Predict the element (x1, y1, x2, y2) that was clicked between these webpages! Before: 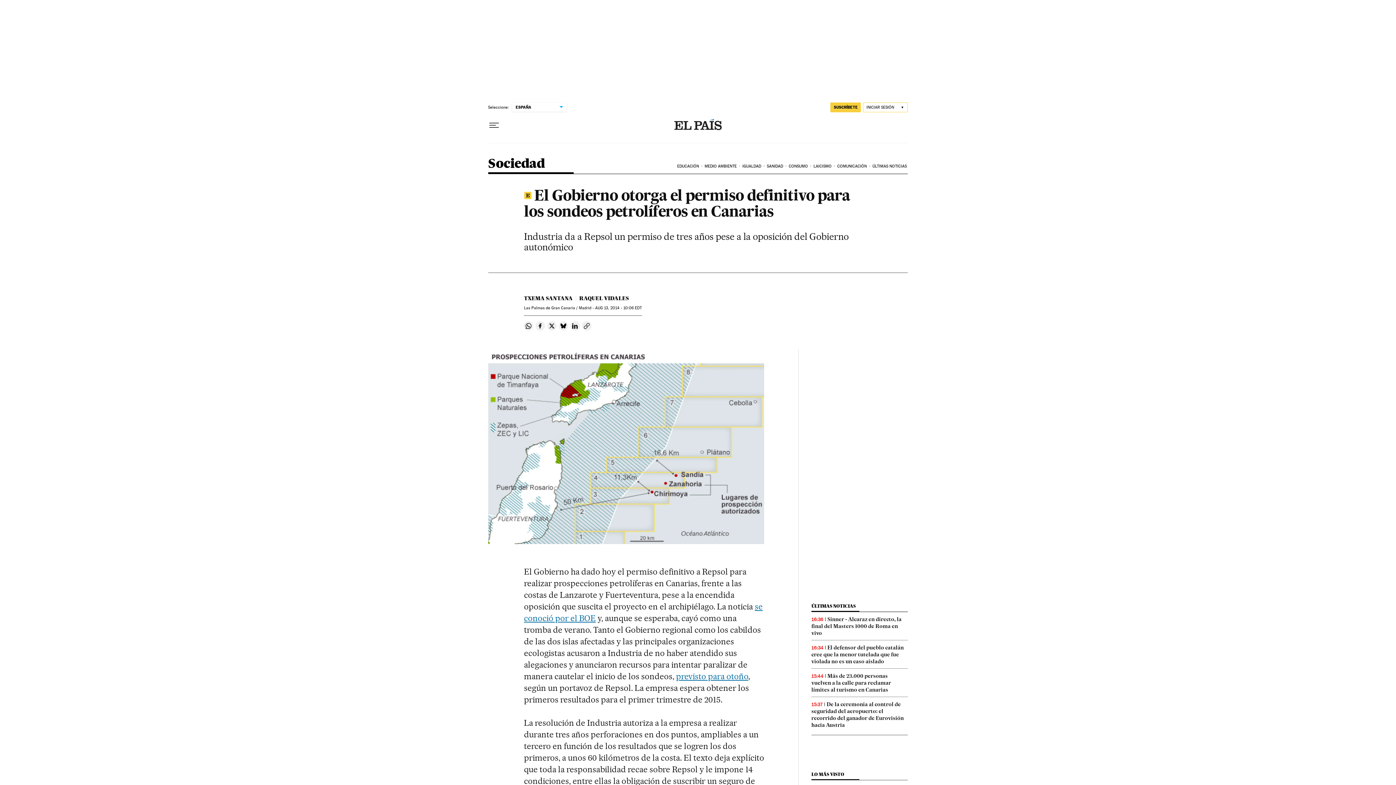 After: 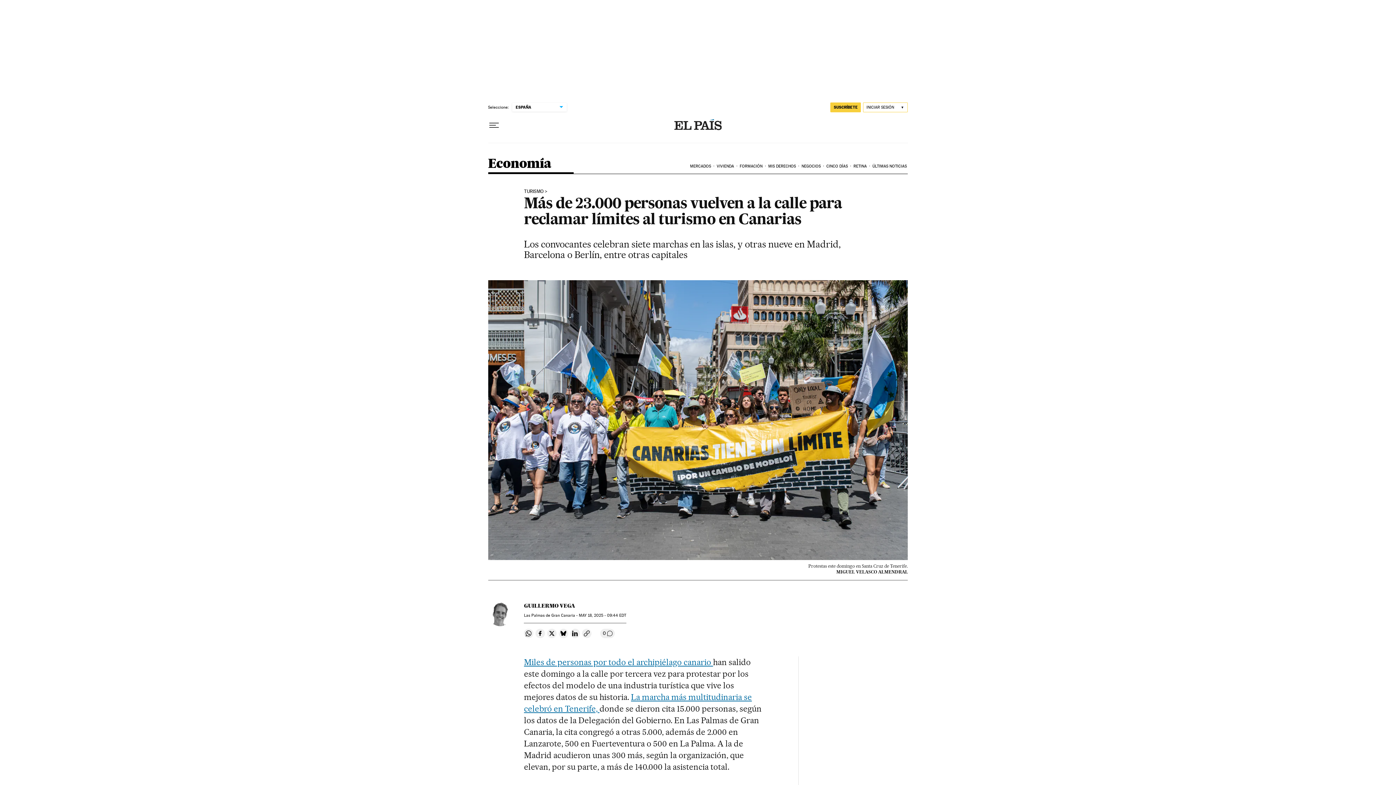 Action: label: Más de 23.000 personas vuelven a la calle para reclamar límites al turismo en Canarias bbox: (811, 673, 891, 693)